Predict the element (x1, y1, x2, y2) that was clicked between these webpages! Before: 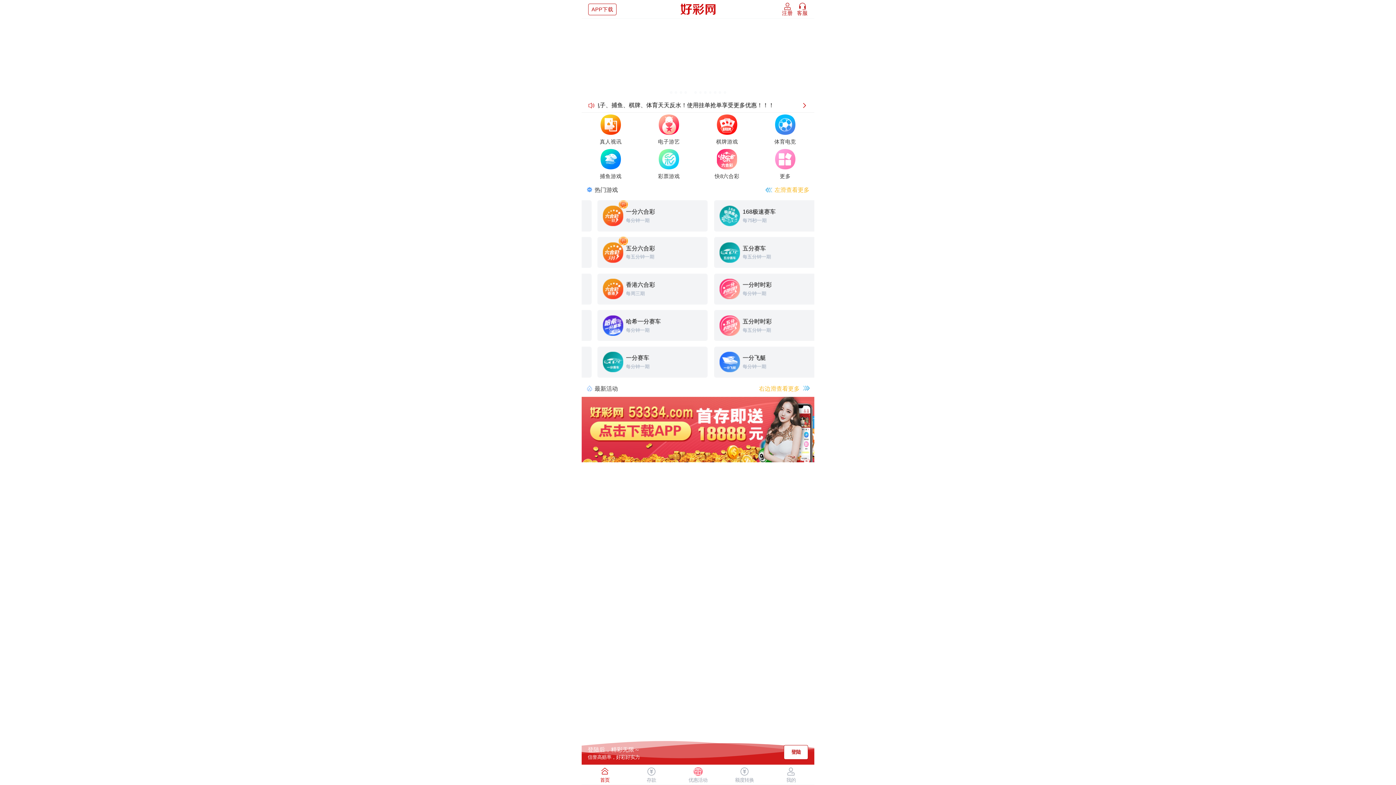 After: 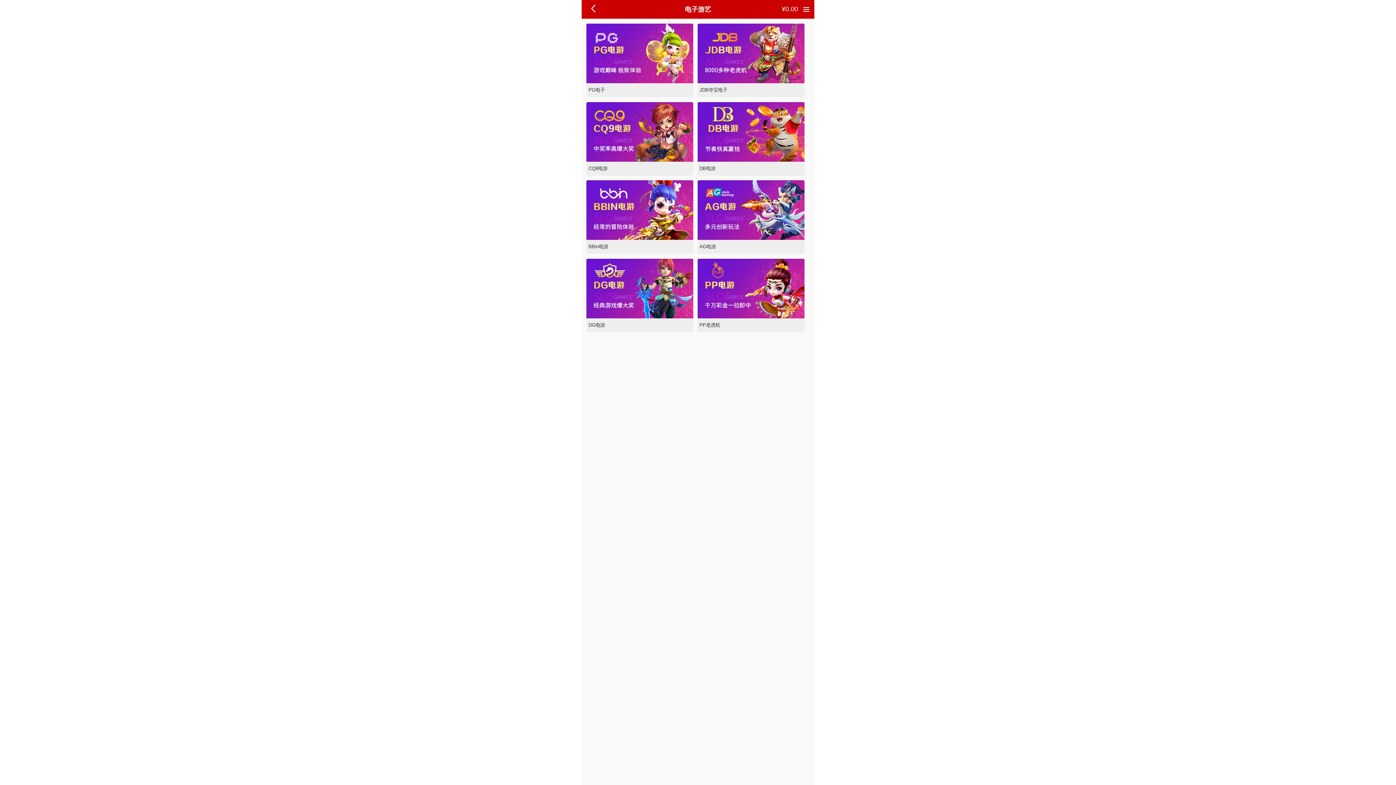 Action: bbox: (640, 112, 698, 146) label: 电子游艺